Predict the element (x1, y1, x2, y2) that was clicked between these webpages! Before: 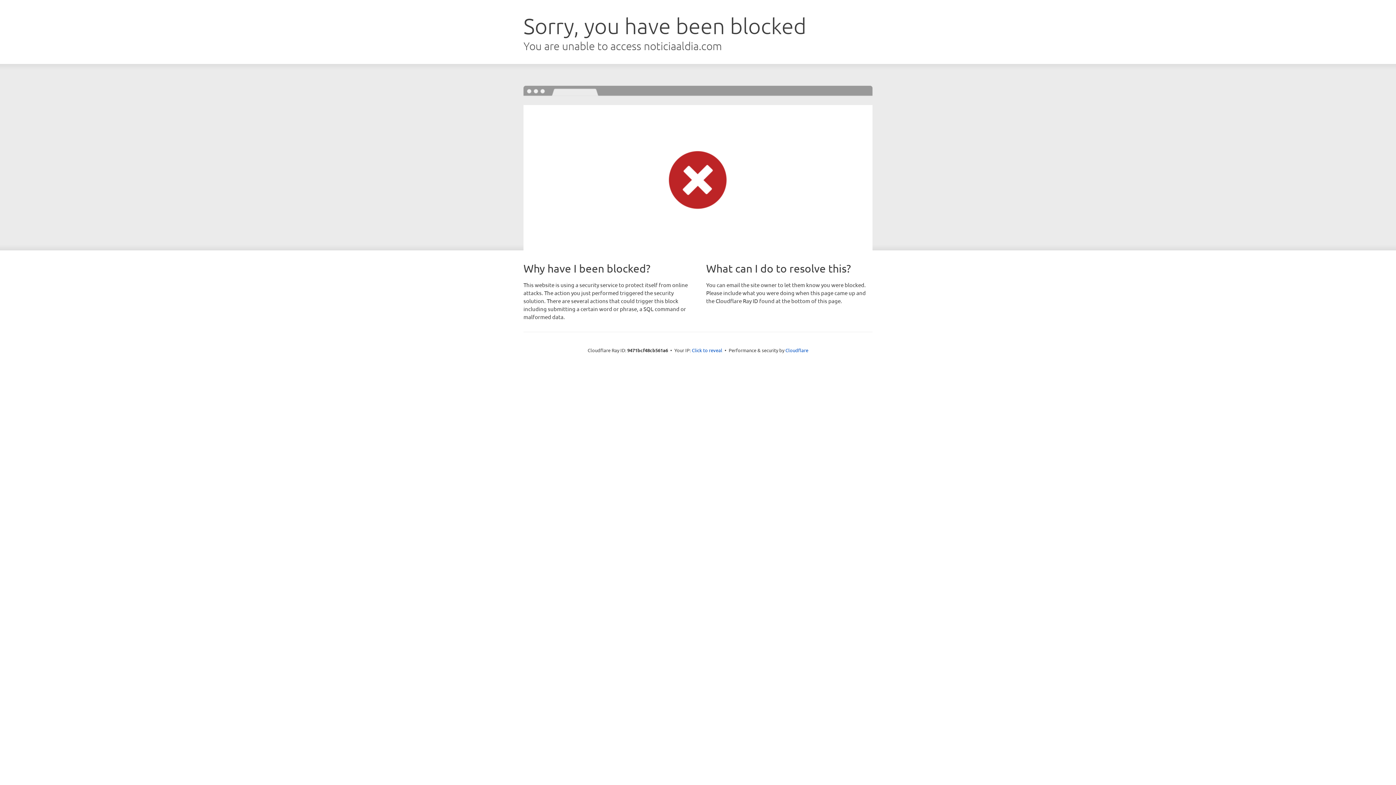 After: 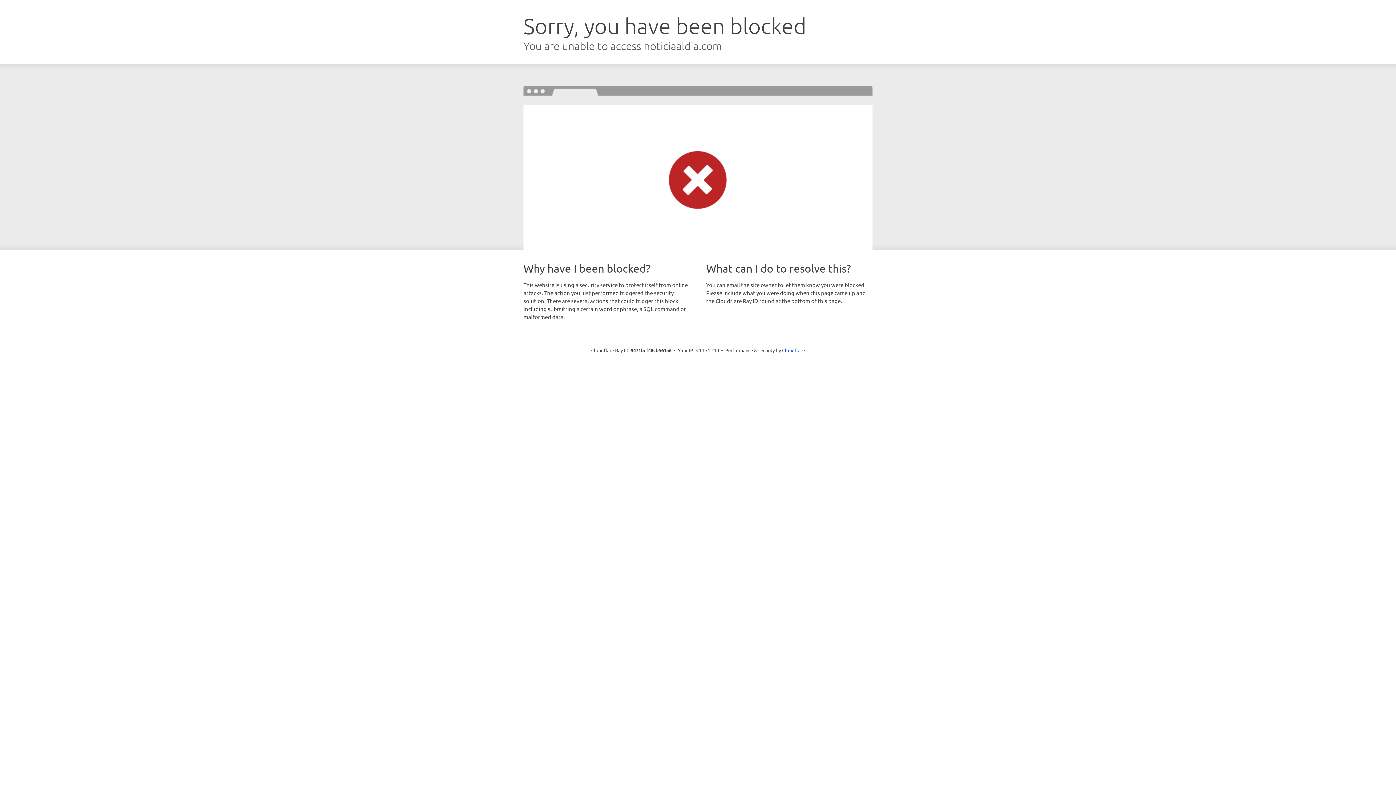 Action: bbox: (692, 346, 722, 353) label: Click to reveal